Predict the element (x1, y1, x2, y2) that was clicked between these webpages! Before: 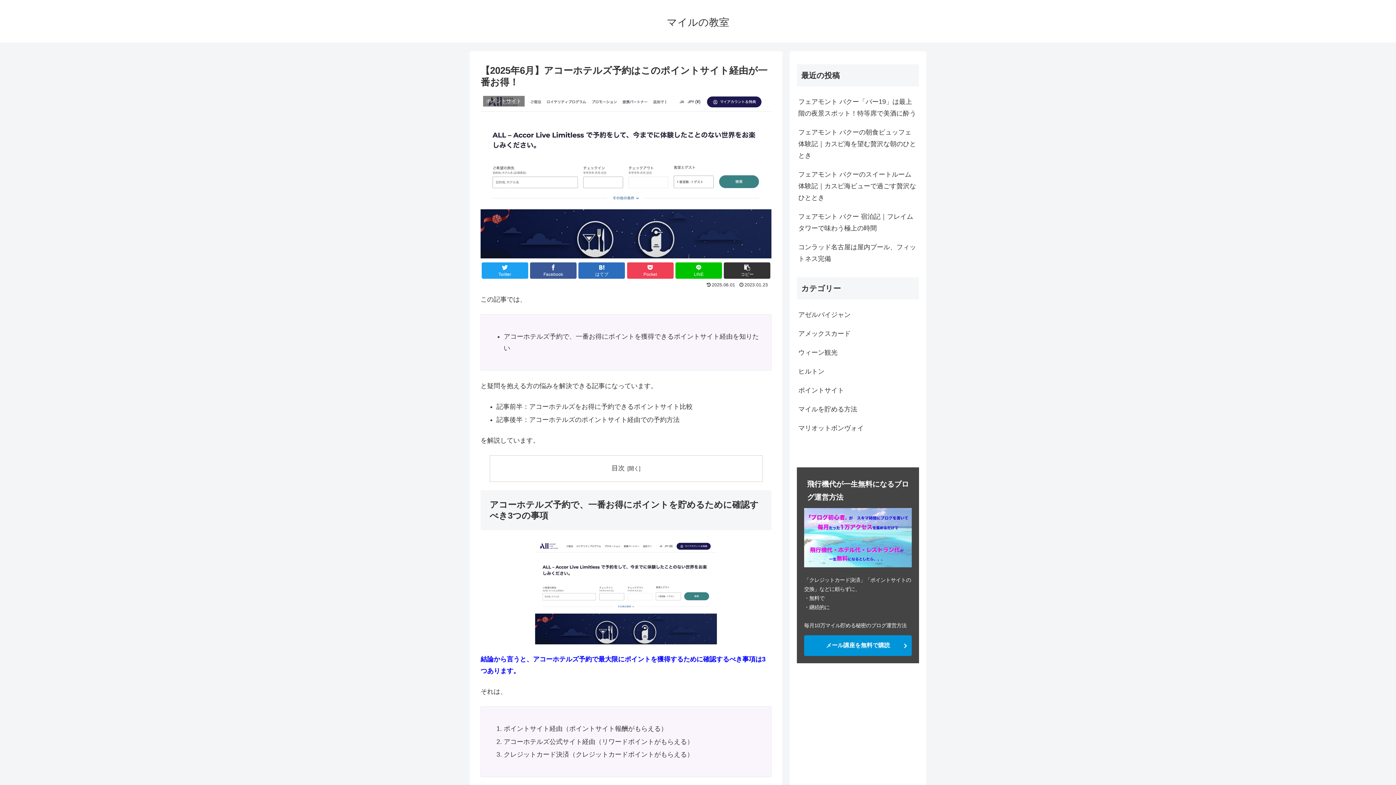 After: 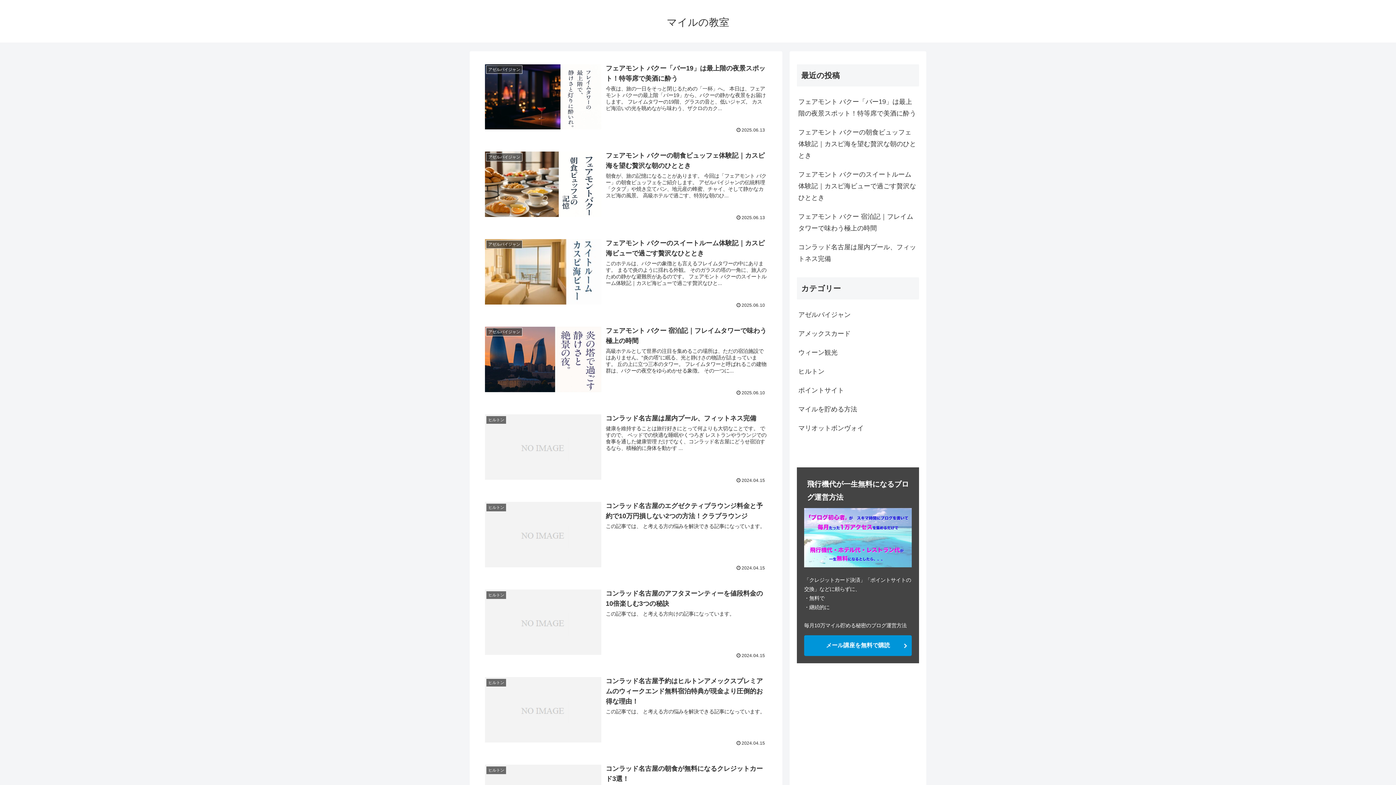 Action: label: マイルの教室 bbox: (660, 19, 736, 27)